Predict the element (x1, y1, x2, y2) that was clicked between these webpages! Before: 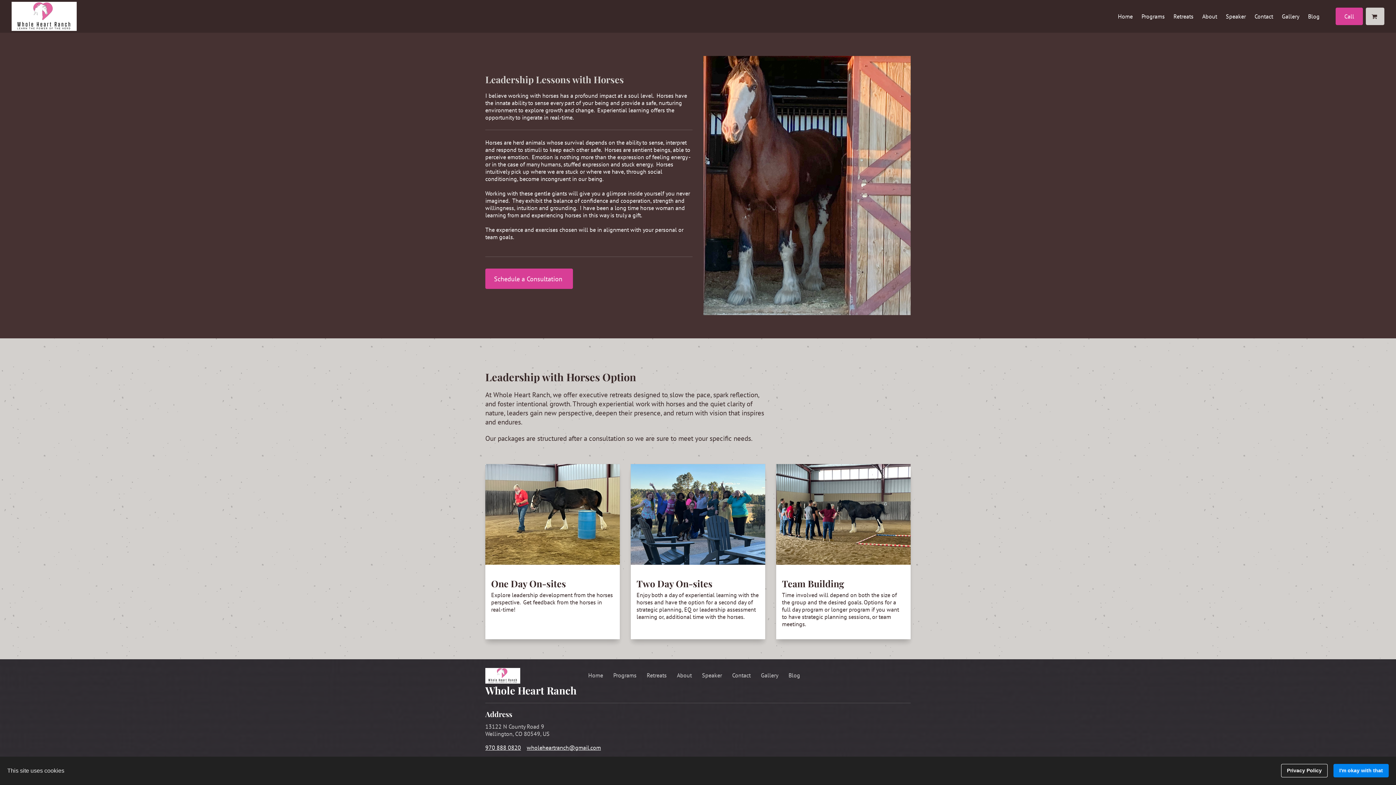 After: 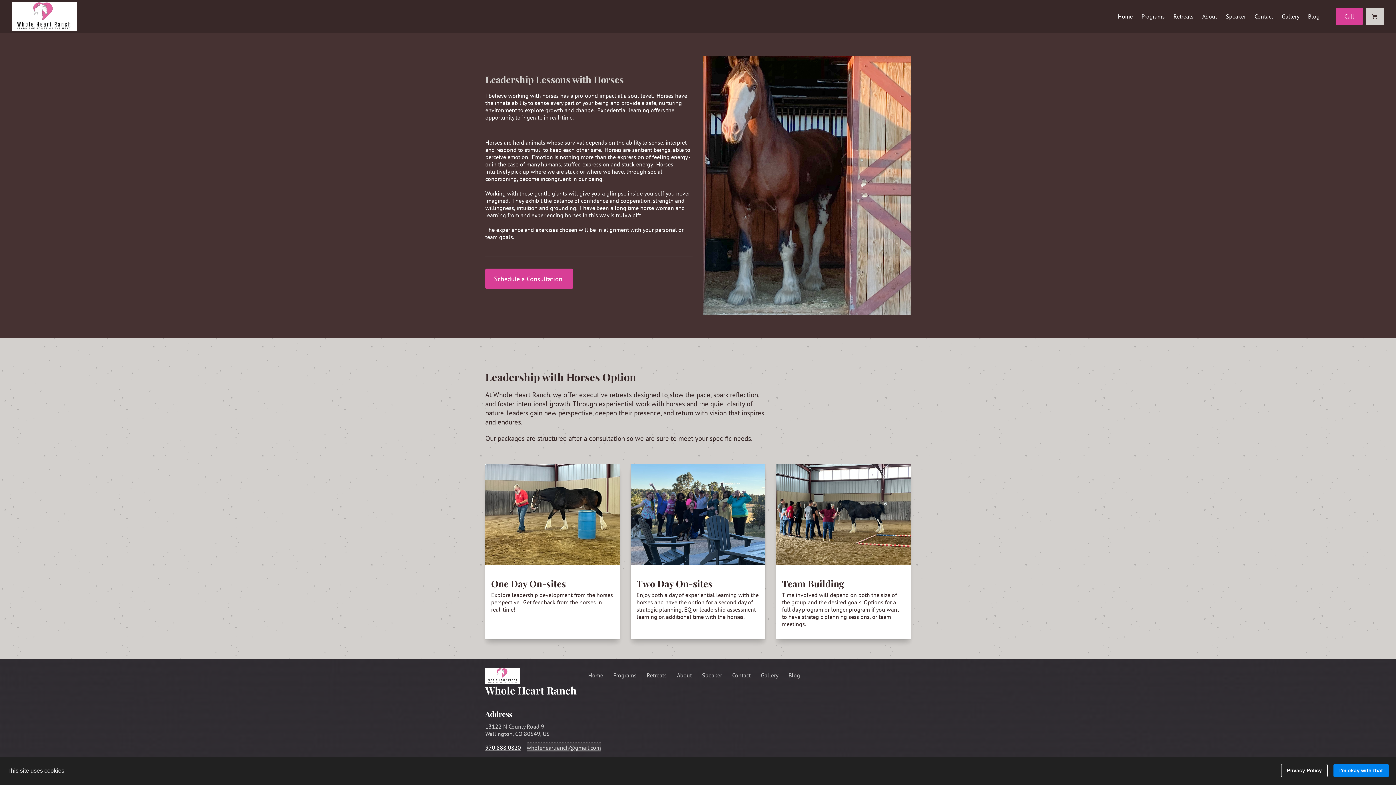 Action: bbox: (526, 743, 601, 752) label: wholeheartranch@gmail.com